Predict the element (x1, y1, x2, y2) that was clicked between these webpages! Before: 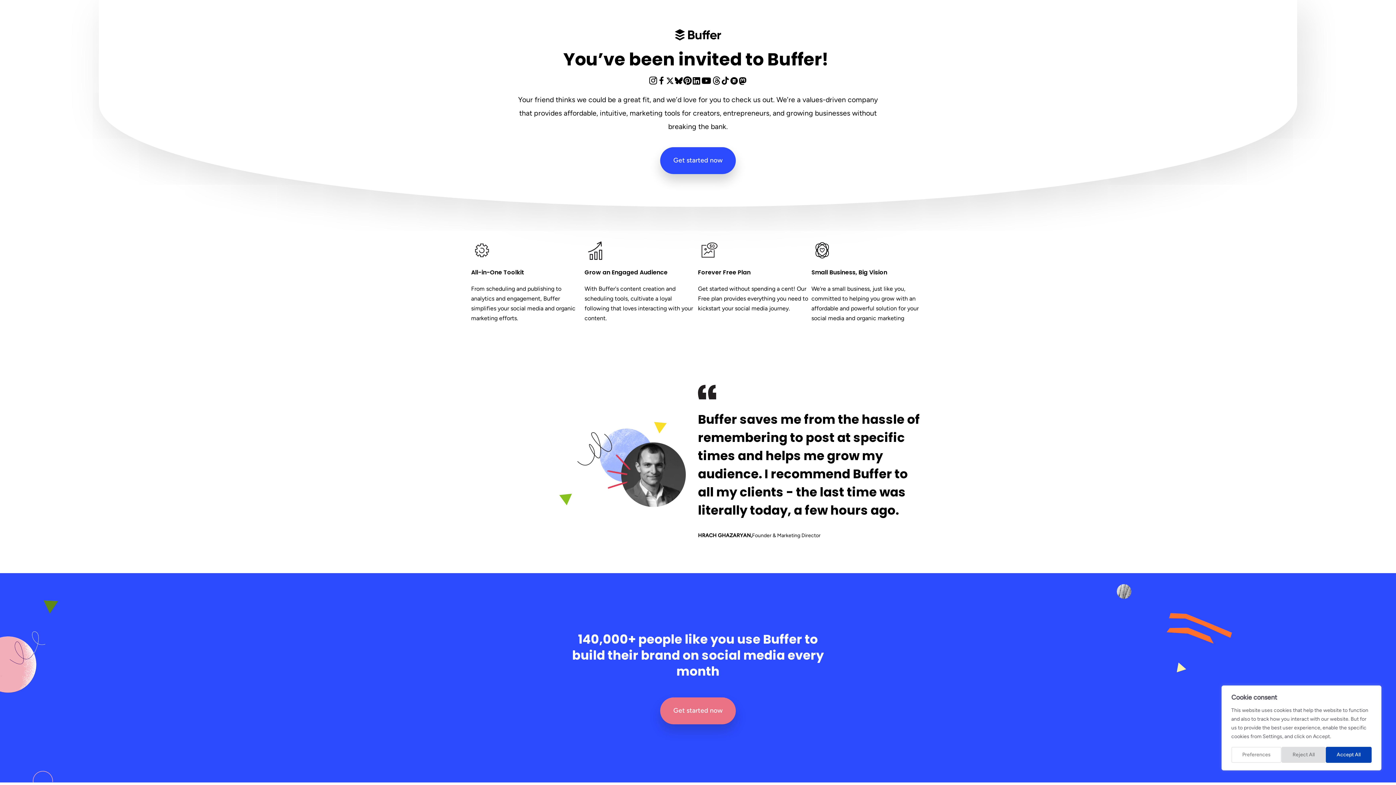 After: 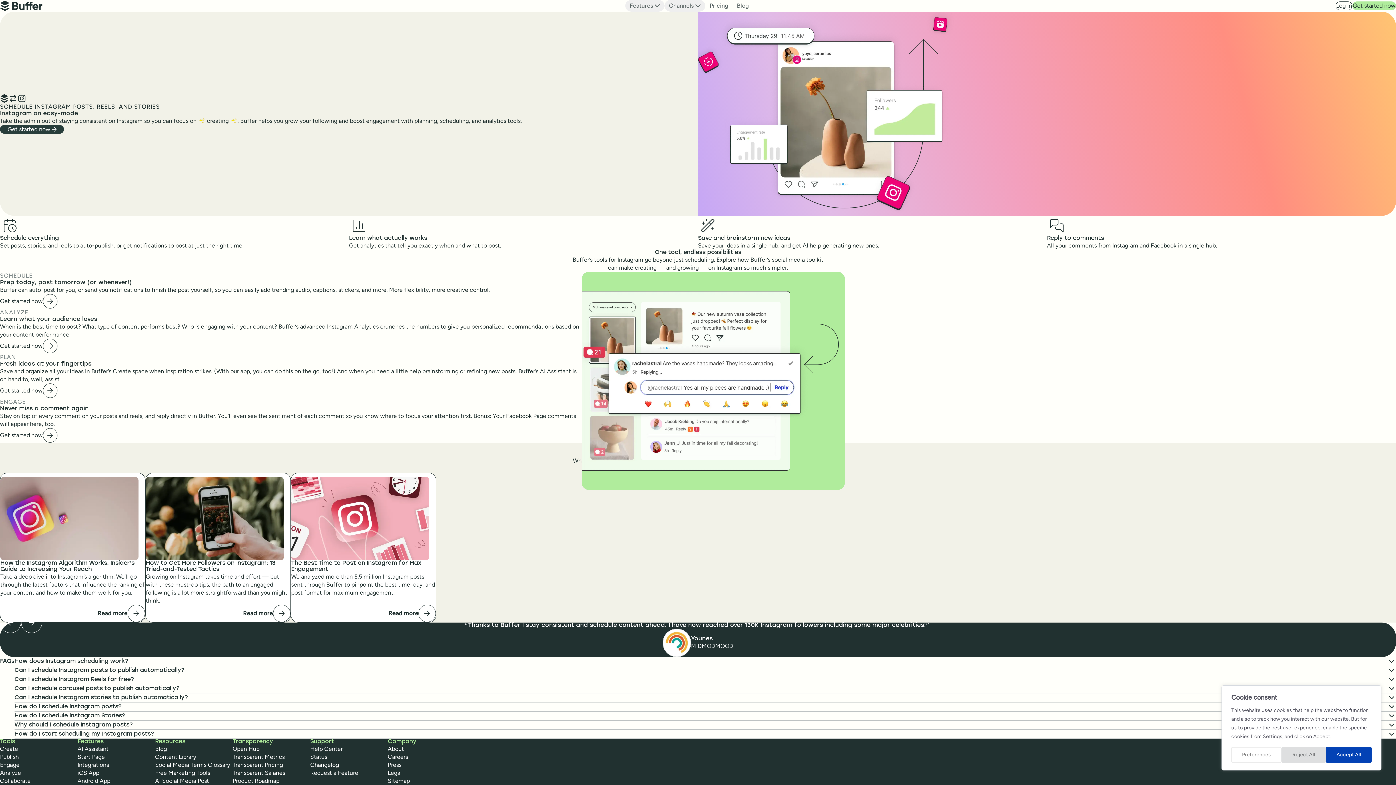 Action: label: Instagram bbox: (649, 76, 657, 85)